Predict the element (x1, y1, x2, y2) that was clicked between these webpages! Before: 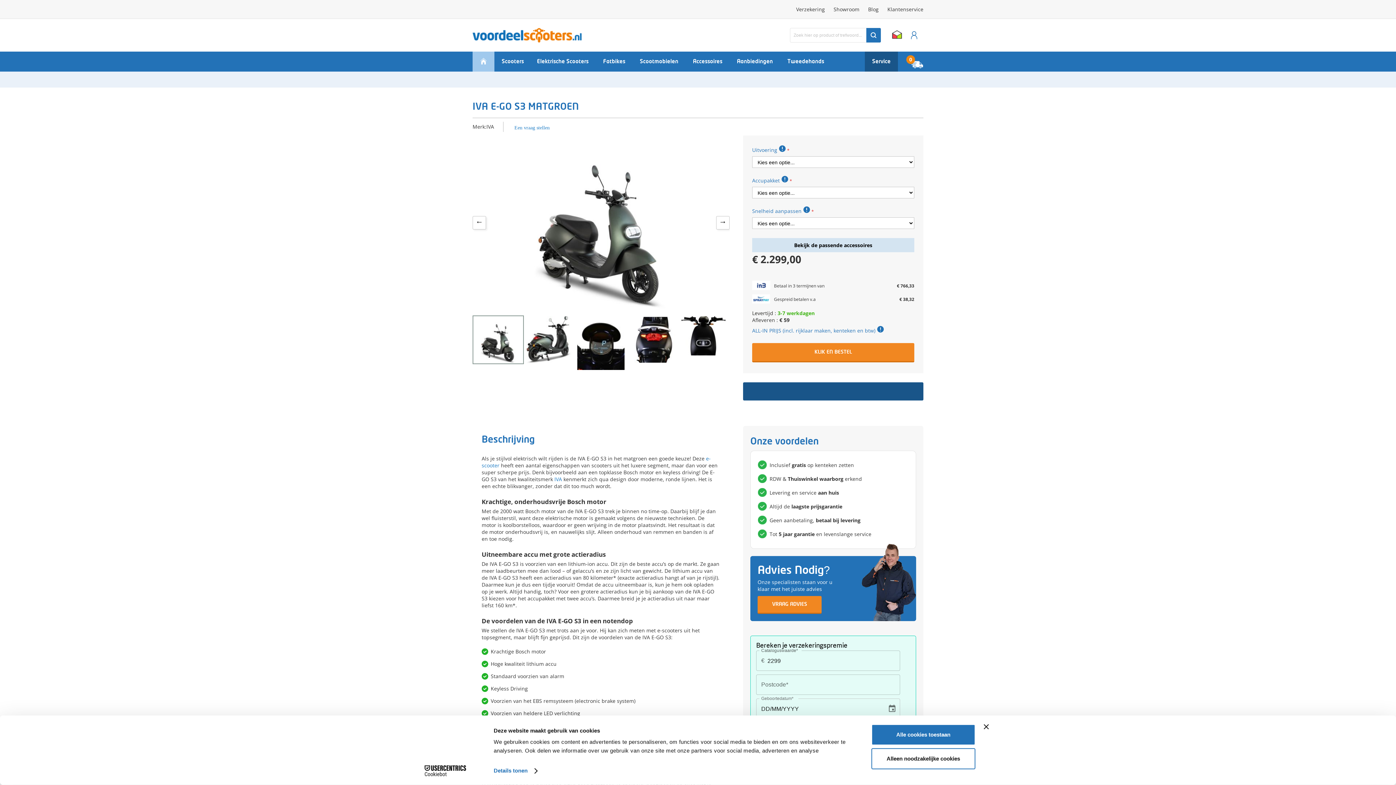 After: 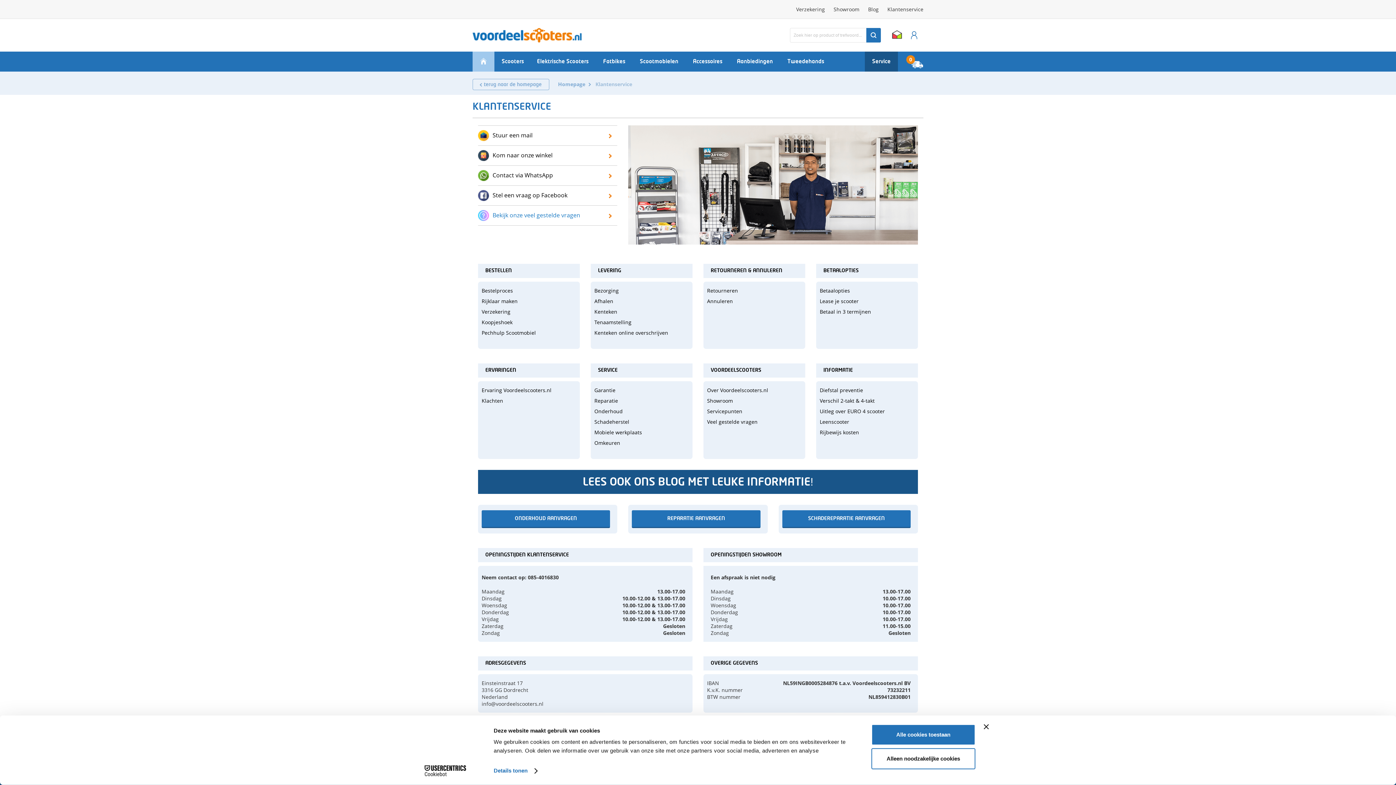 Action: label: Klantenservice bbox: (887, 5, 923, 12)